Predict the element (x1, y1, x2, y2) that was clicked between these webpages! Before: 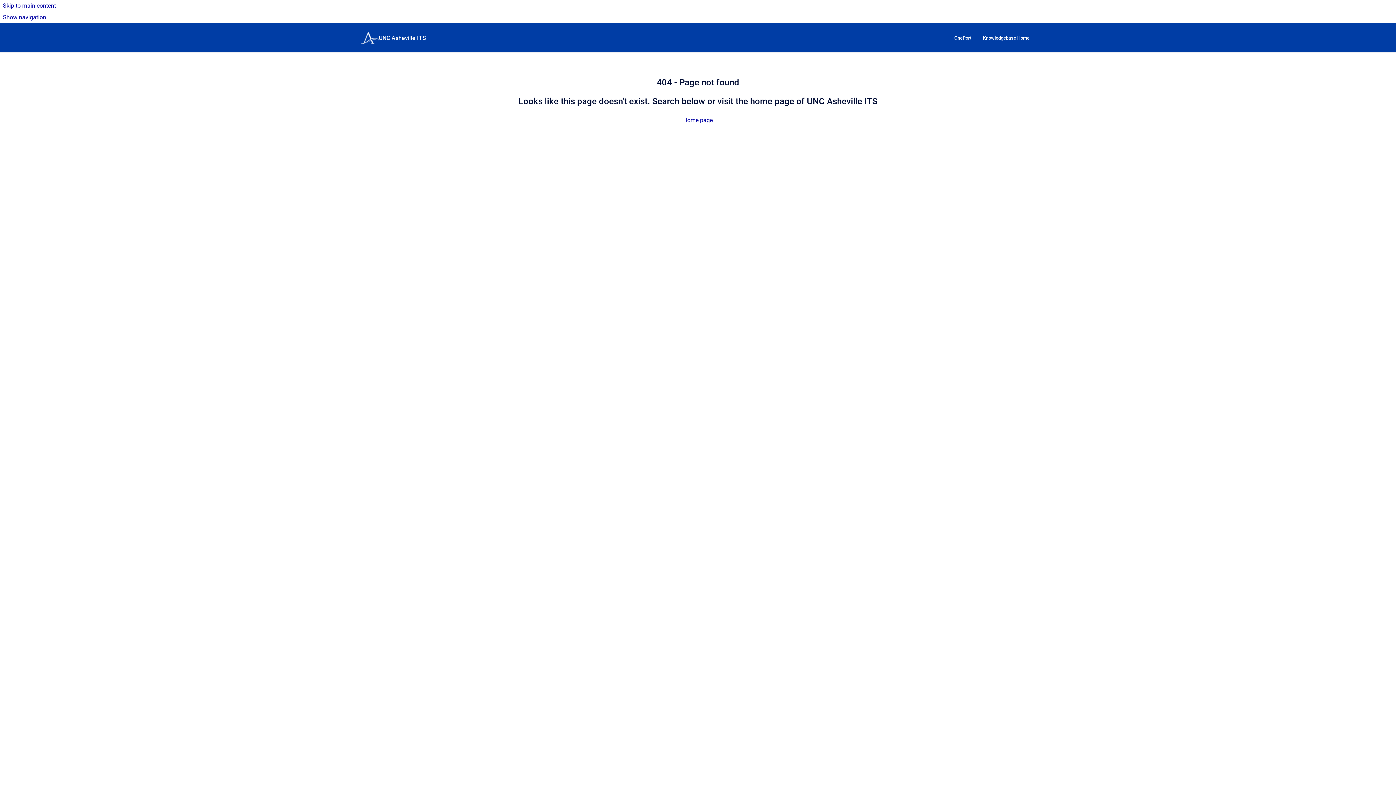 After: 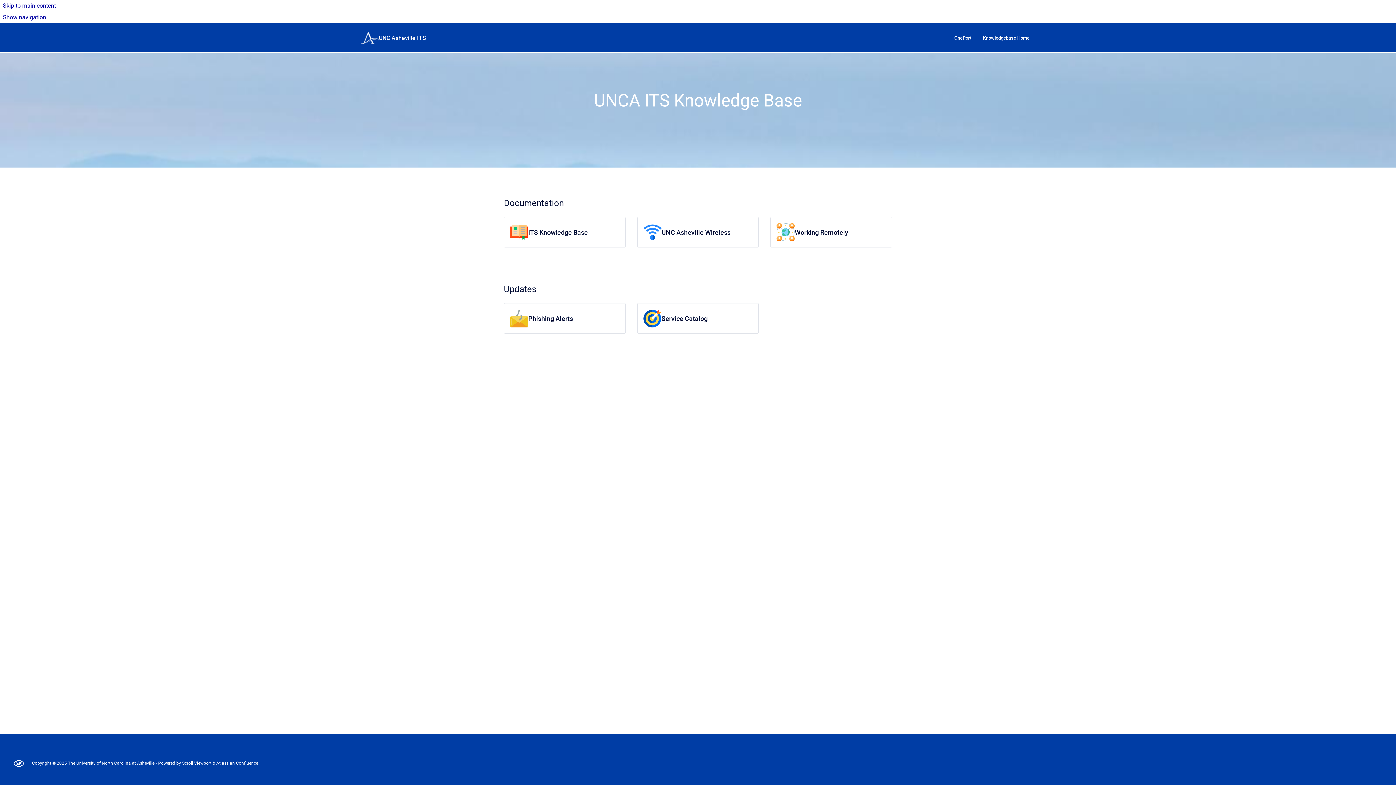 Action: bbox: (378, 28, 426, 47) label: UNC Asheville ITS